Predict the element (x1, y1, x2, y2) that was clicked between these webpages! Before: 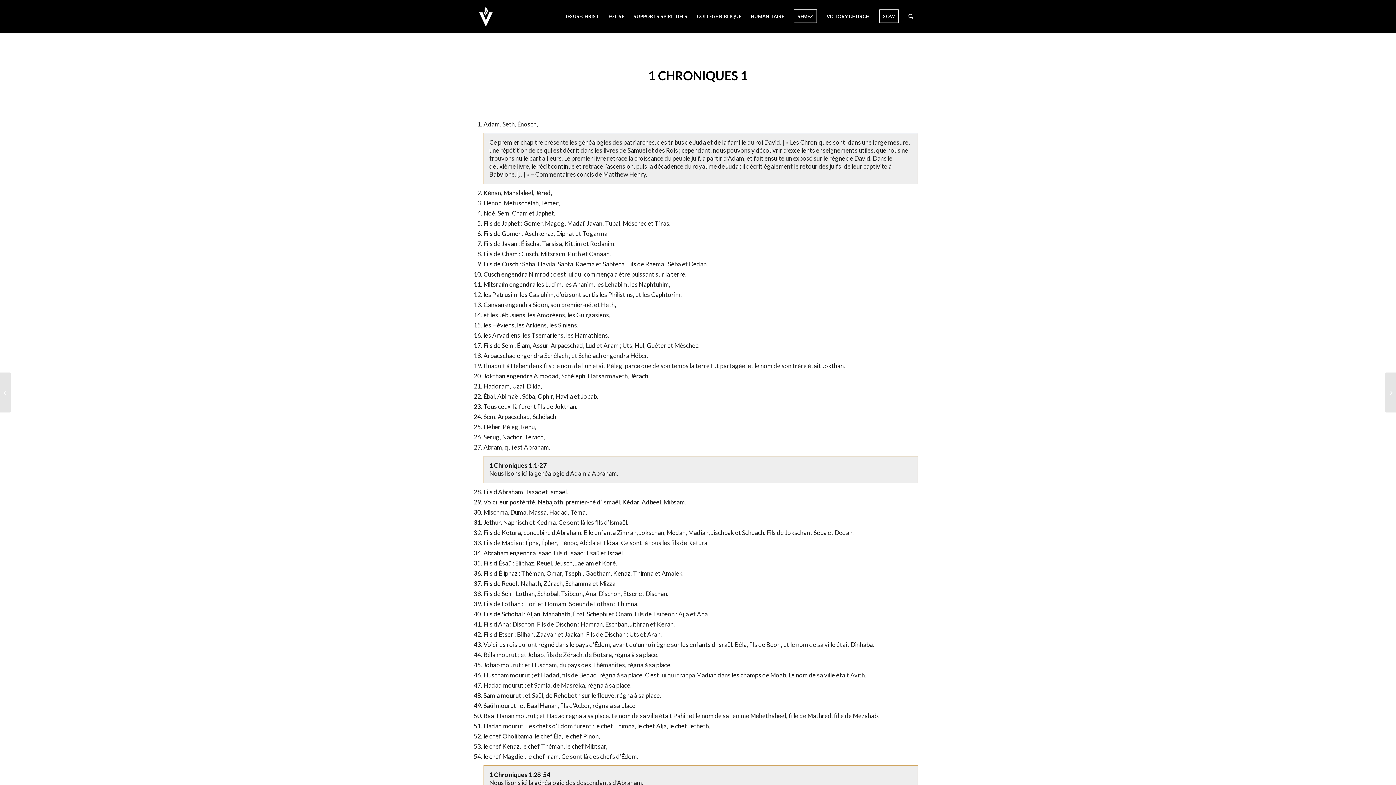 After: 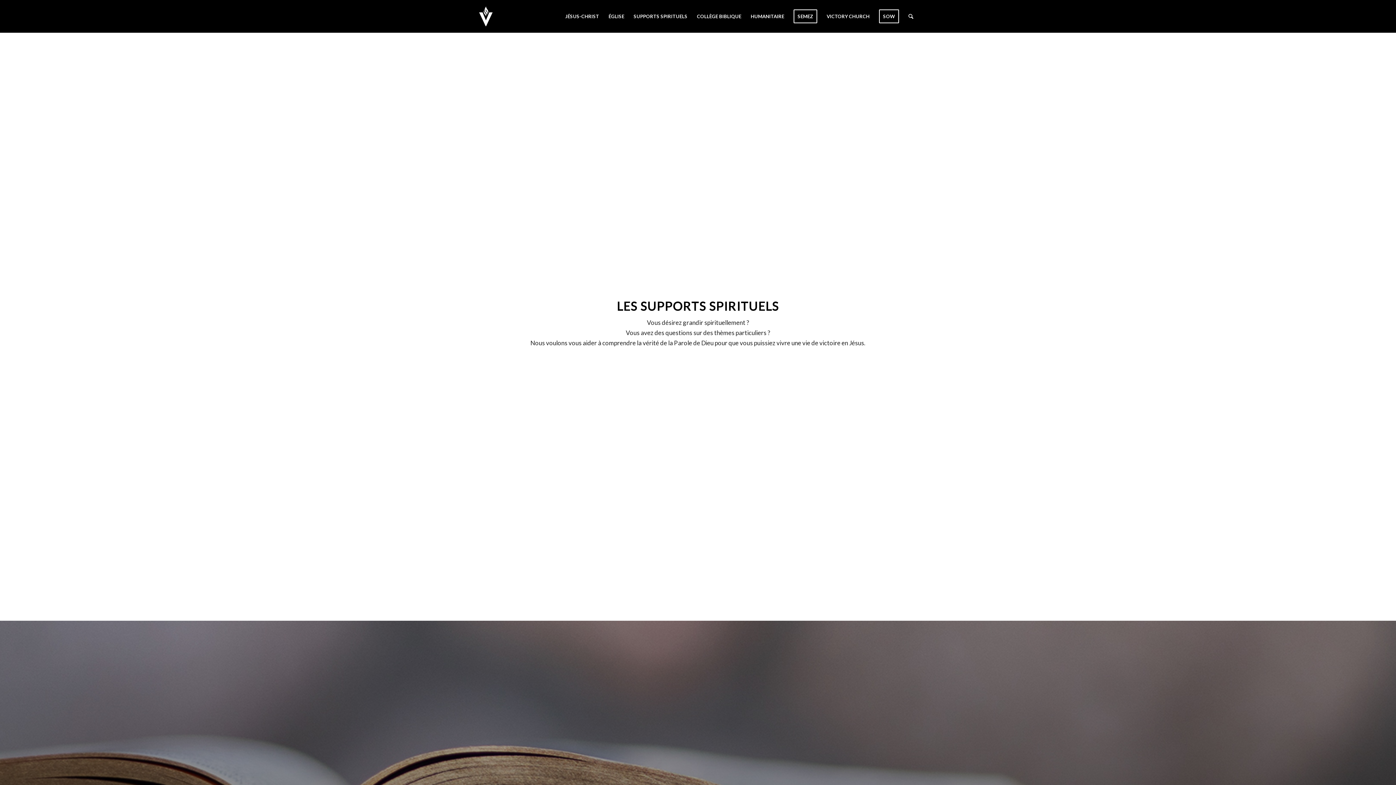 Action: label: SUPPORTS SPIRITUELS bbox: (629, 0, 692, 32)